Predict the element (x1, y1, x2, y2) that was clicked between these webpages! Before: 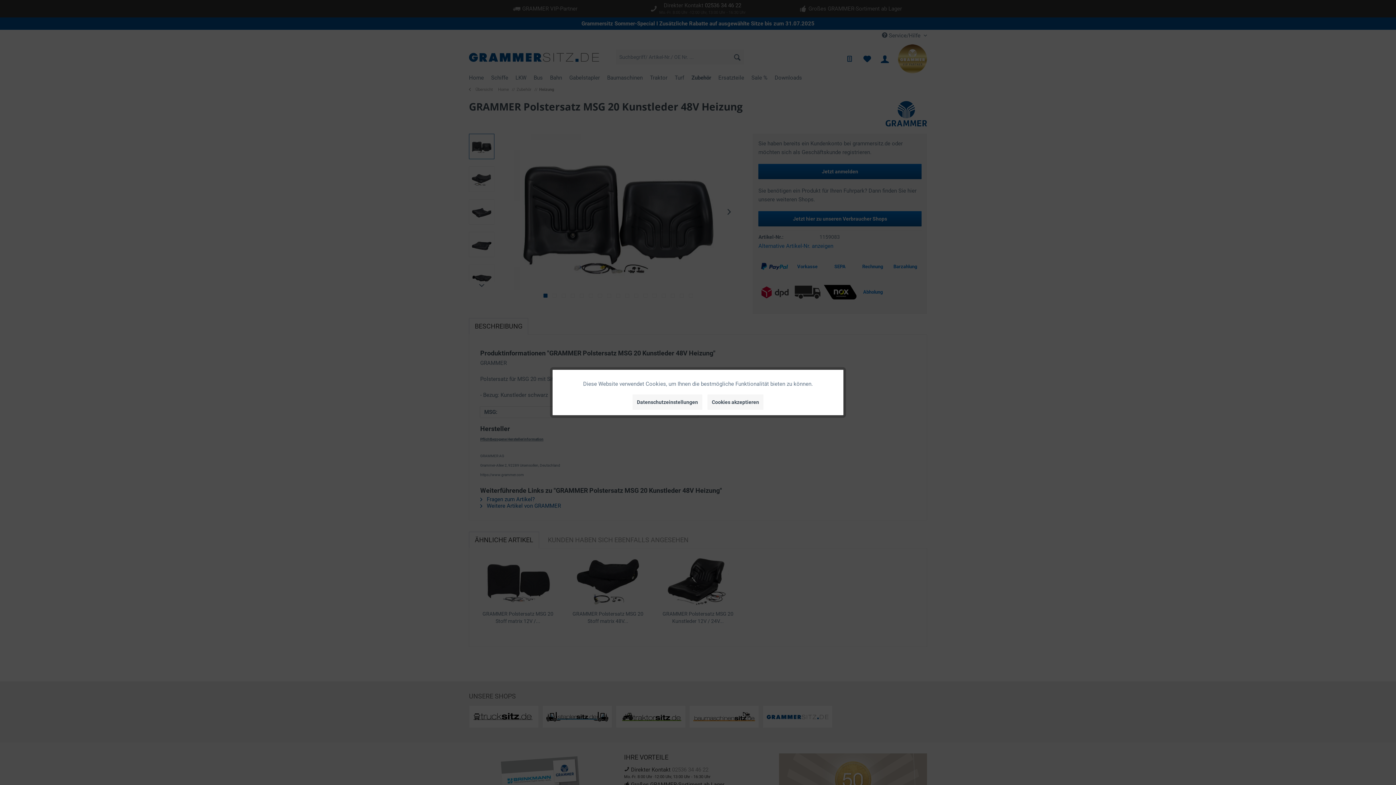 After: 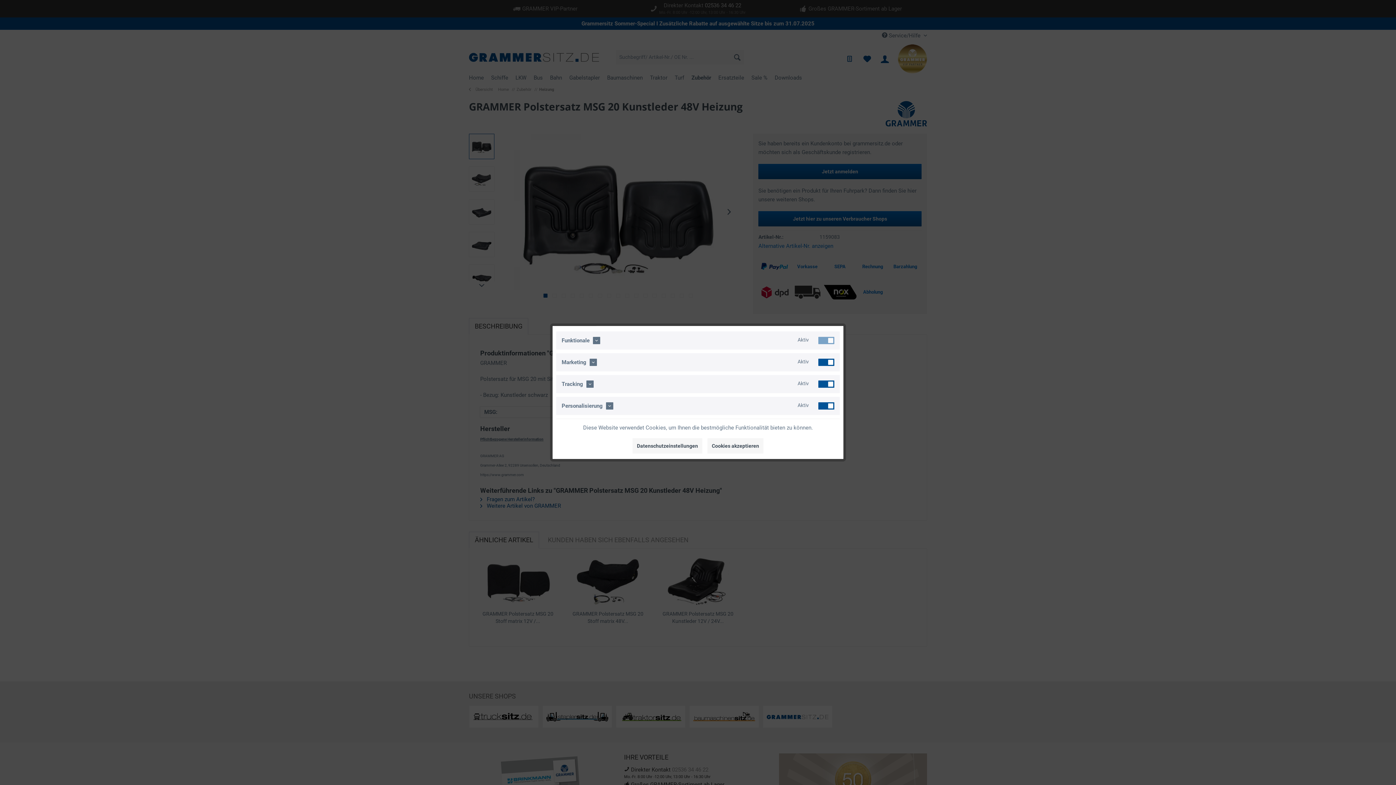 Action: bbox: (632, 394, 702, 410) label: Datenschutzeinstellungen